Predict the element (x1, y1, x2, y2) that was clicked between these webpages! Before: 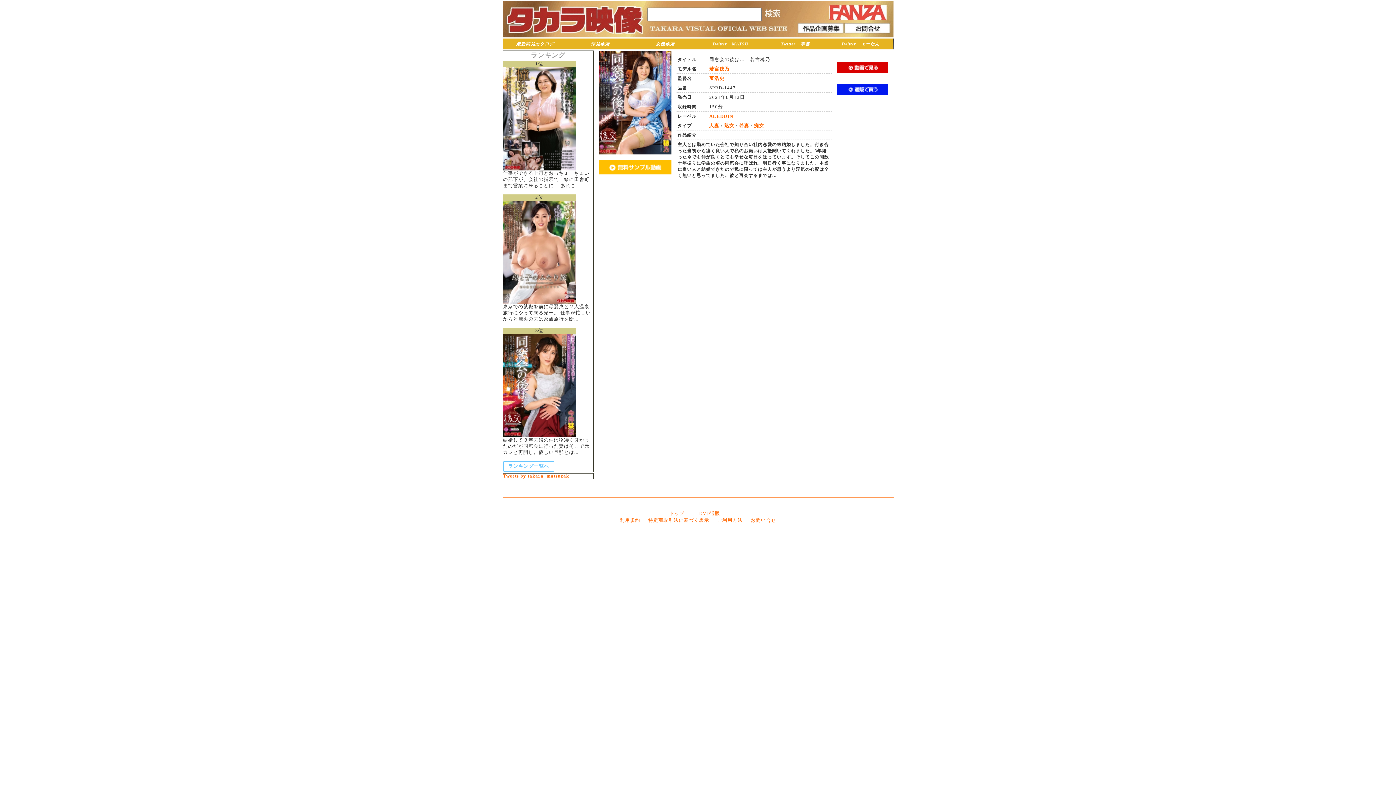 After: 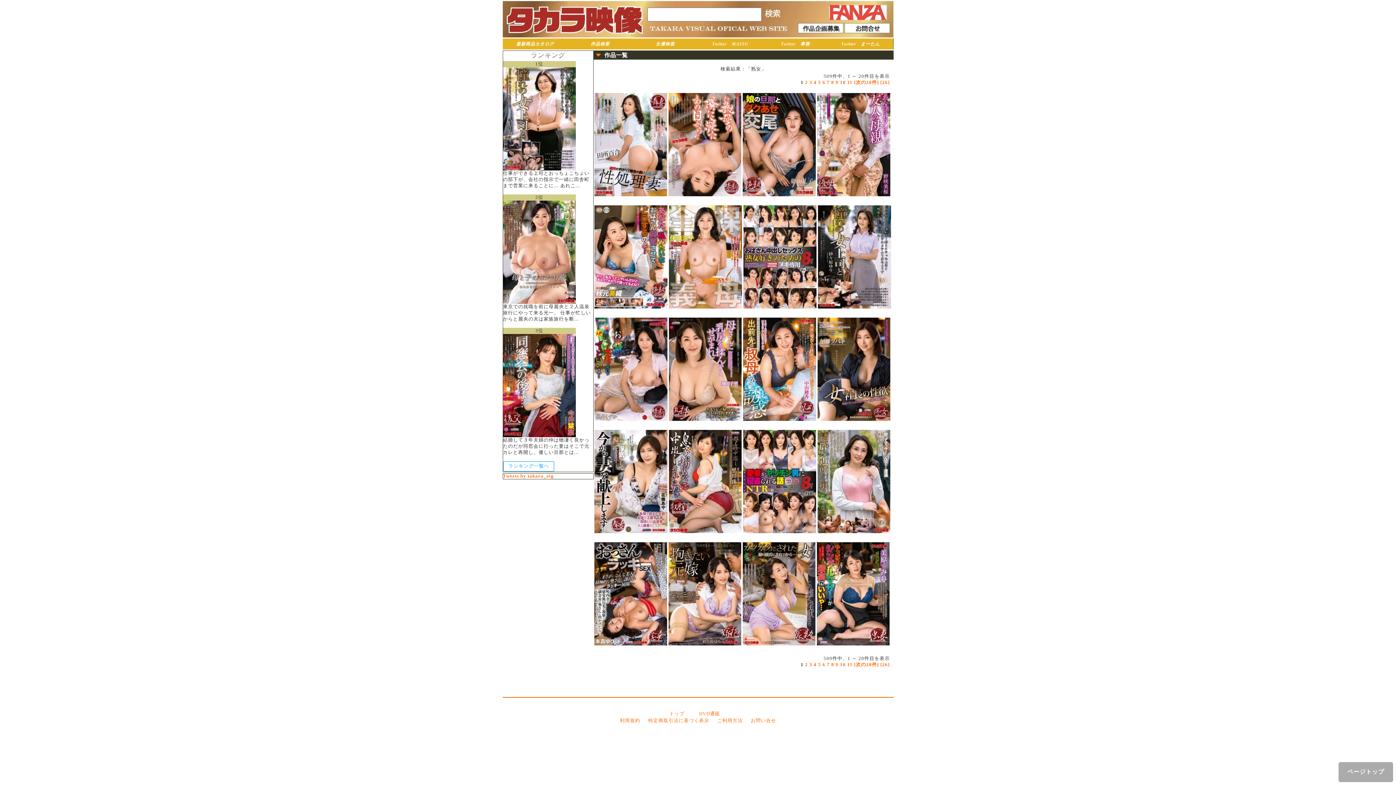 Action: label: 熟女 bbox: (724, 123, 734, 128)